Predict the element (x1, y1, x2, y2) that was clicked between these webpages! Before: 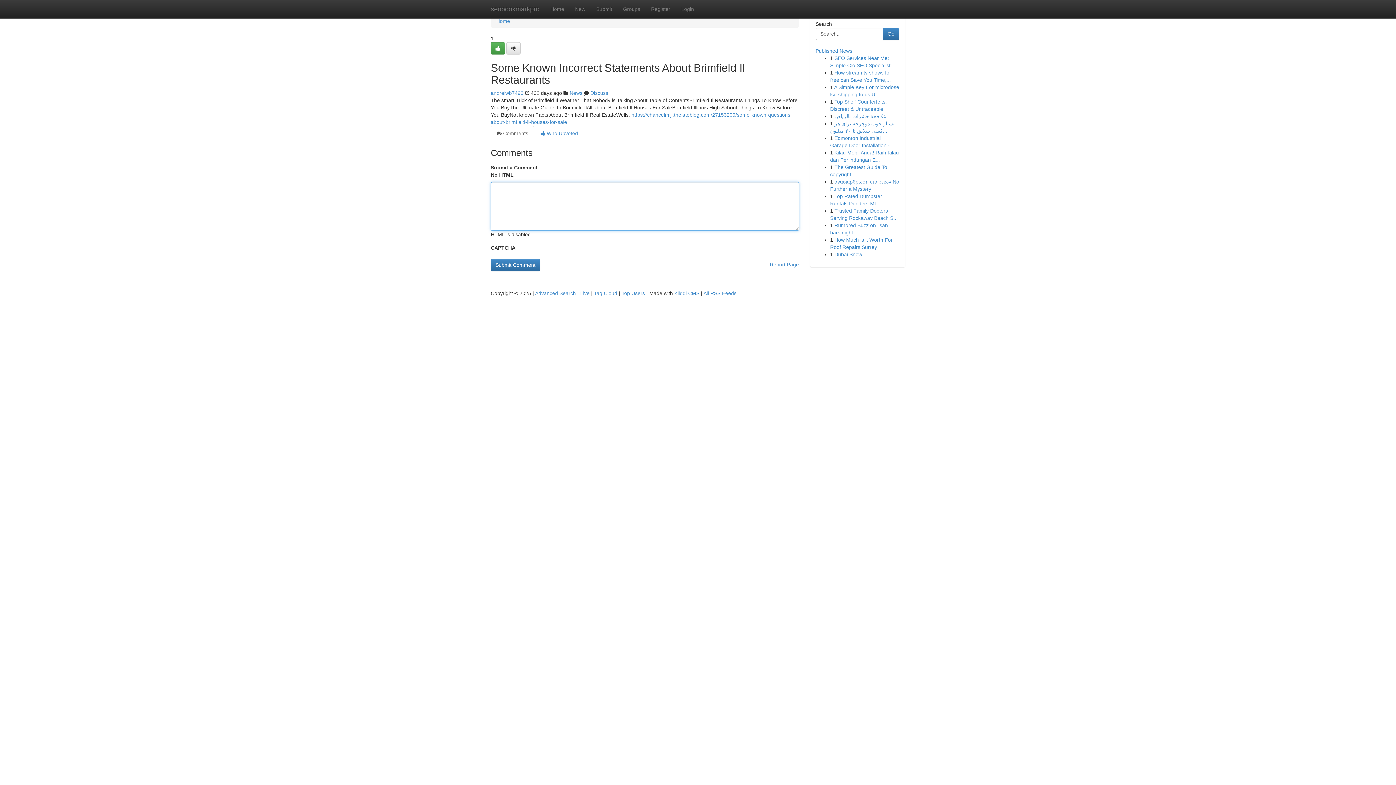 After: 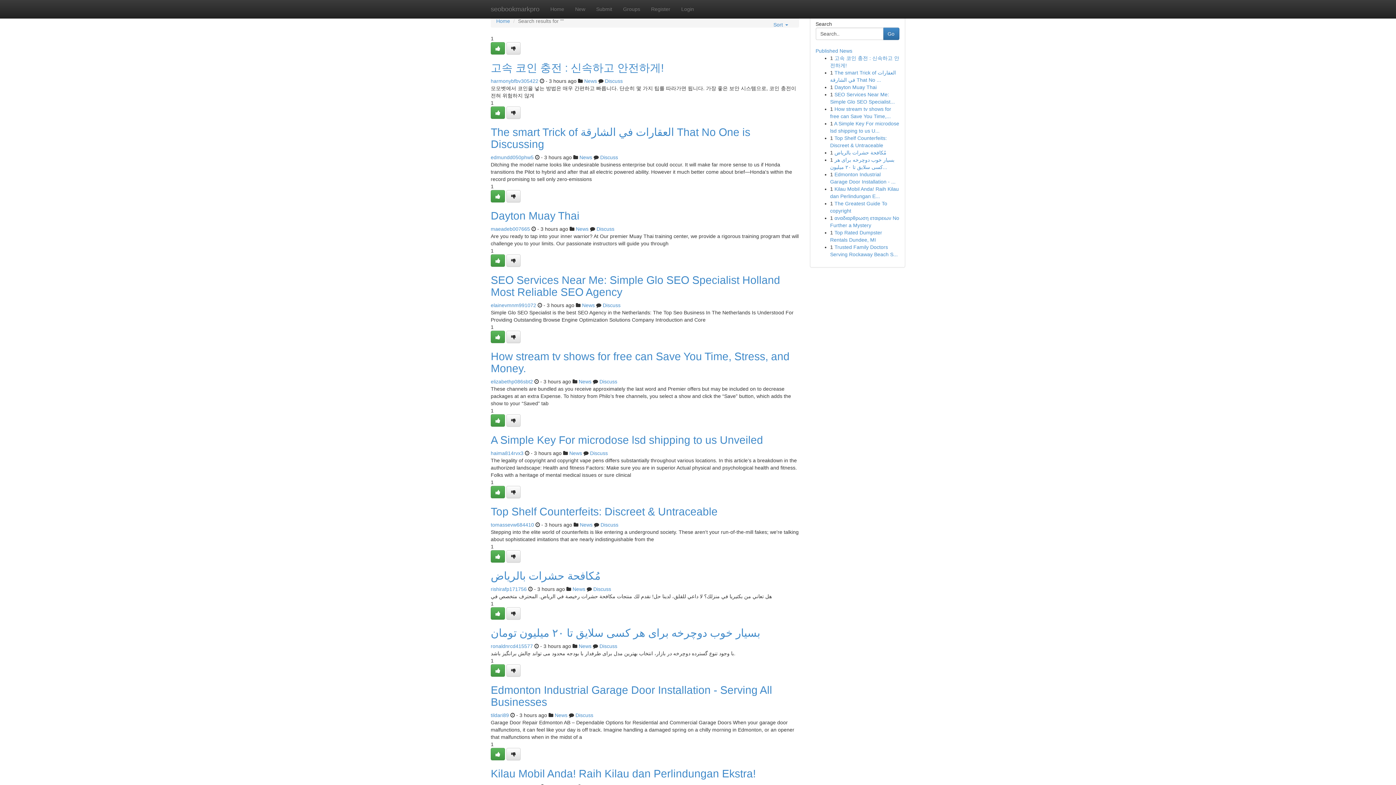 Action: bbox: (535, 290, 576, 296) label: Advanced Search